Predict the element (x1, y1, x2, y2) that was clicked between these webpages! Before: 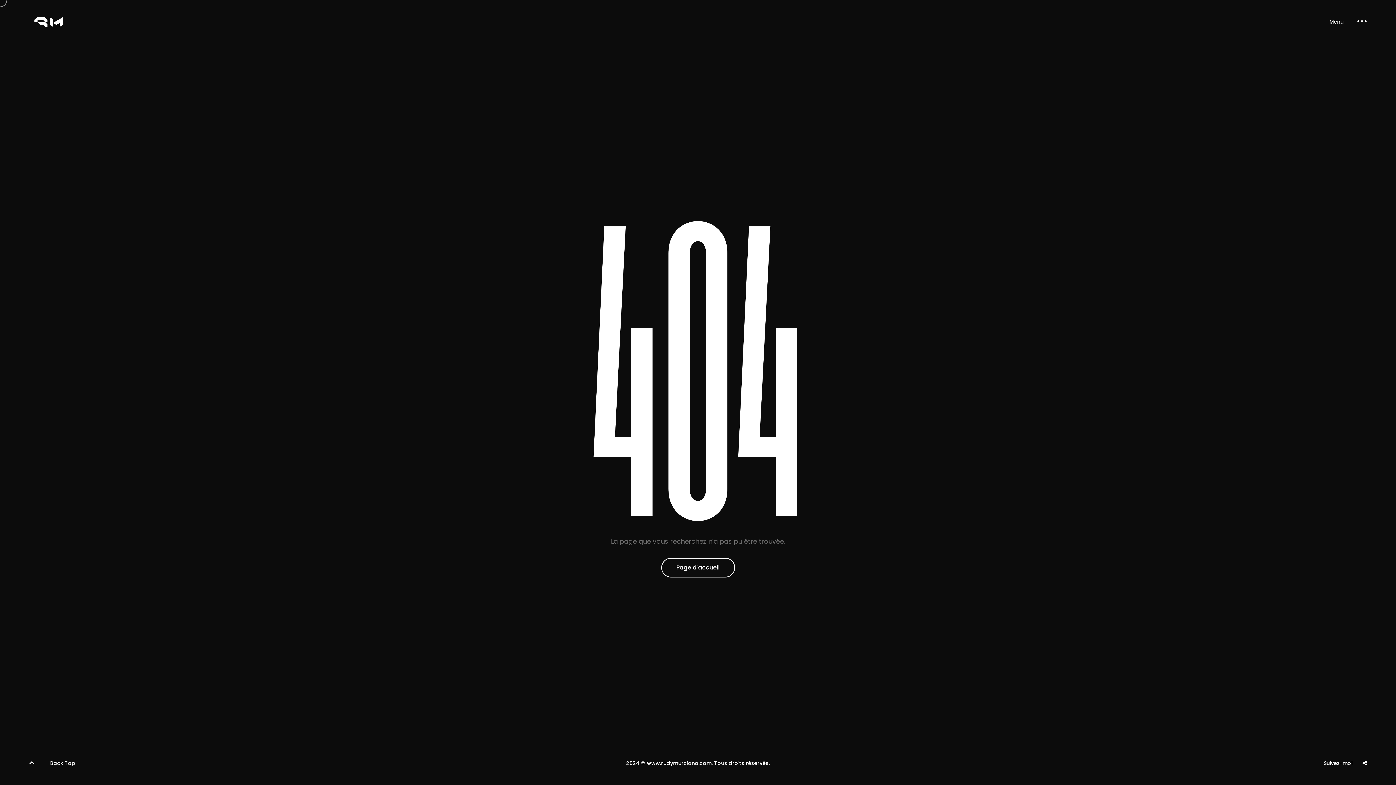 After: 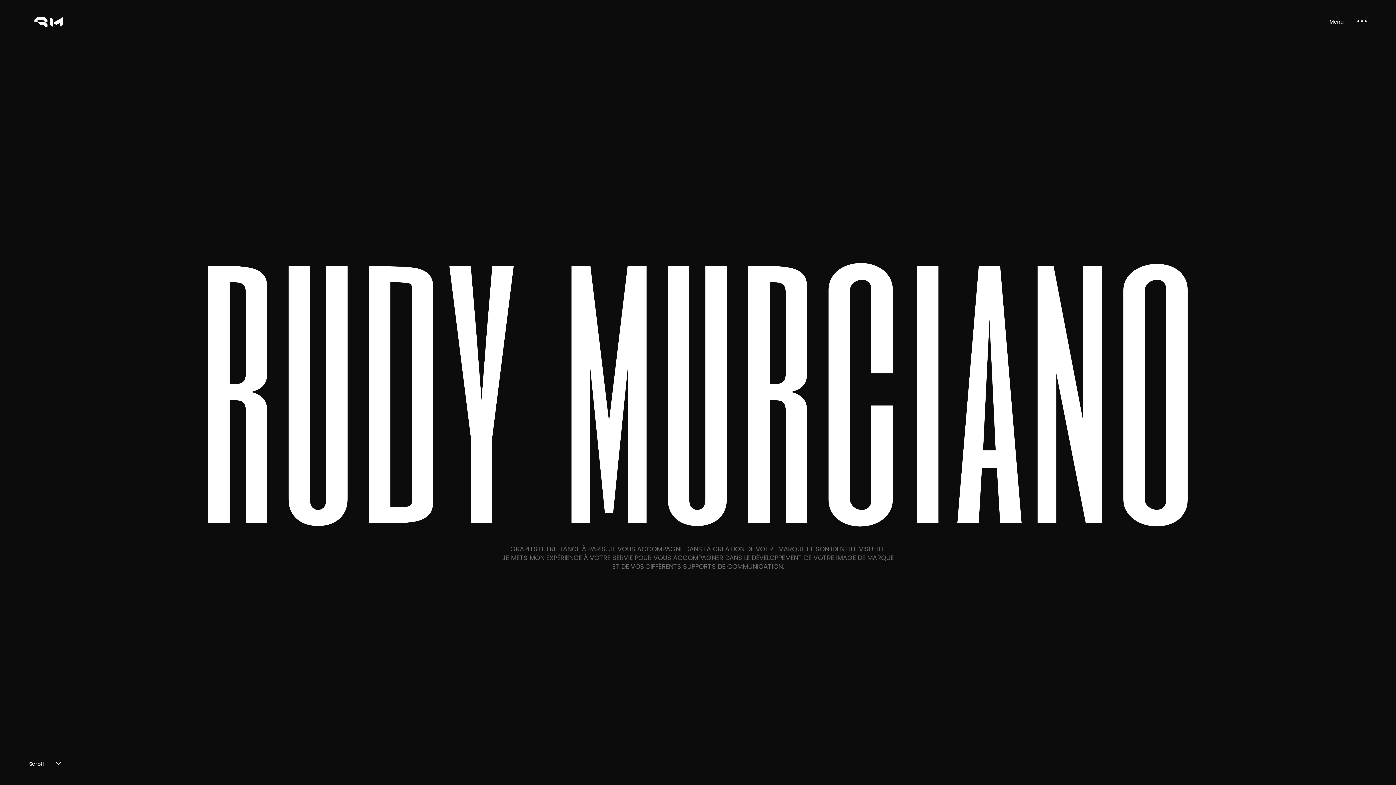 Action: bbox: (29, 12, 68, 30)